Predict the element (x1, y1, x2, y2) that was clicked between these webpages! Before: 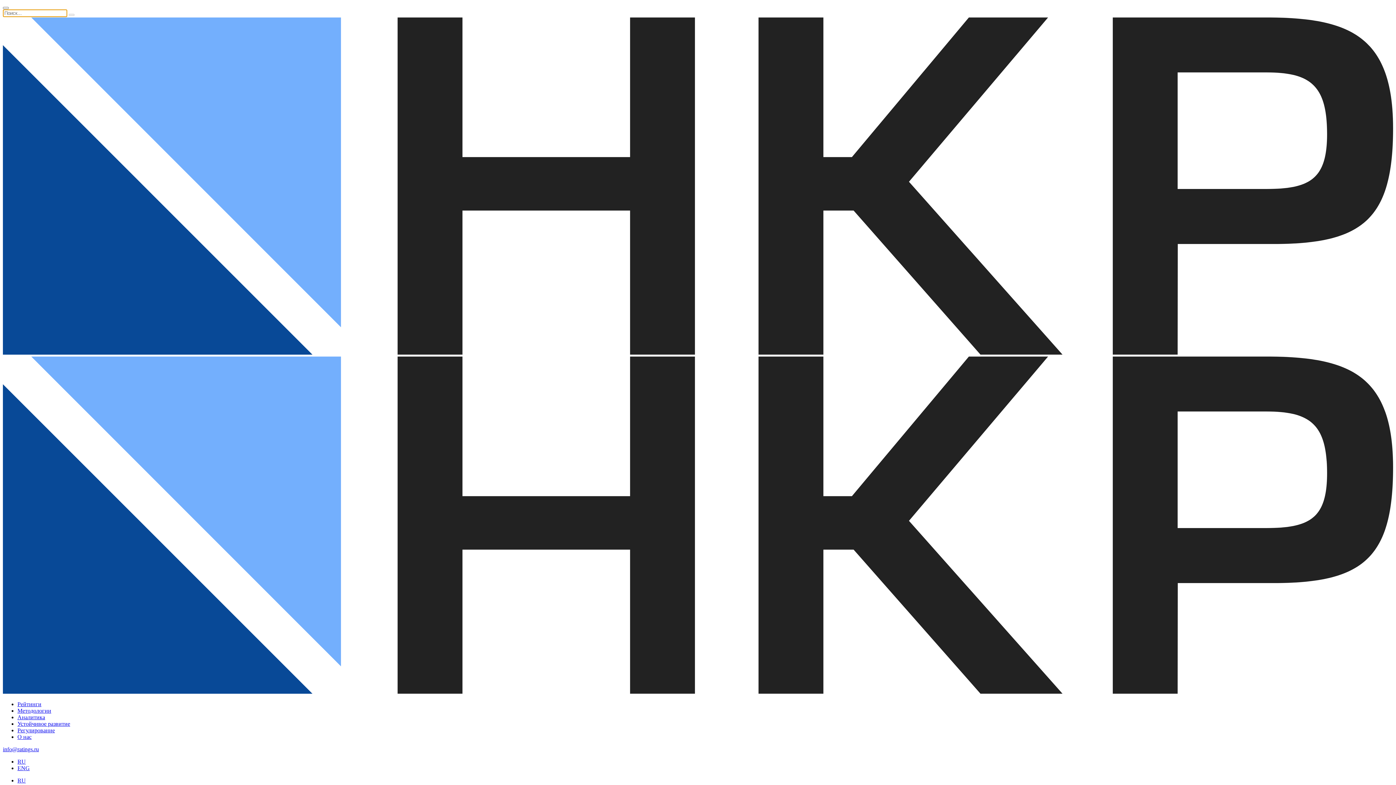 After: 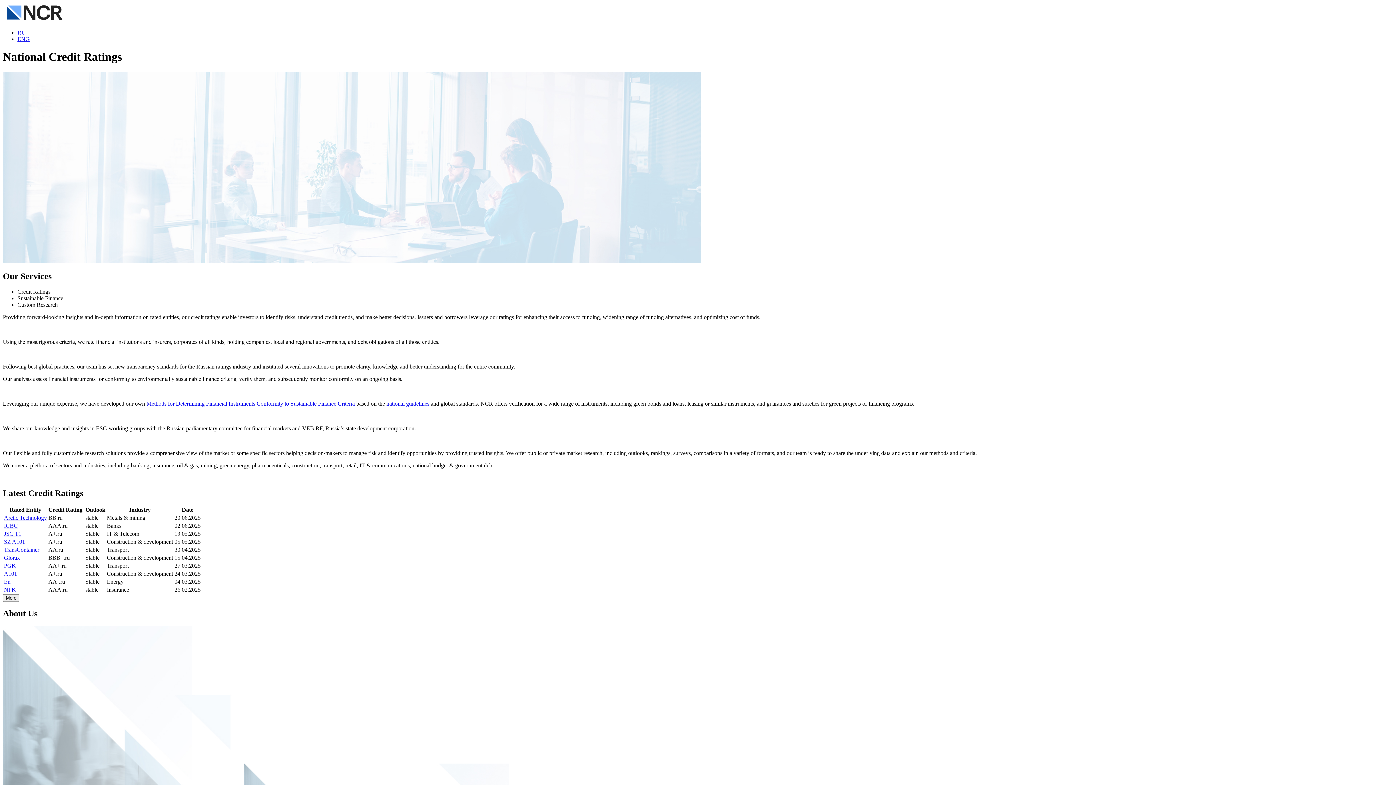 Action: bbox: (17, 765, 29, 771) label: ENG